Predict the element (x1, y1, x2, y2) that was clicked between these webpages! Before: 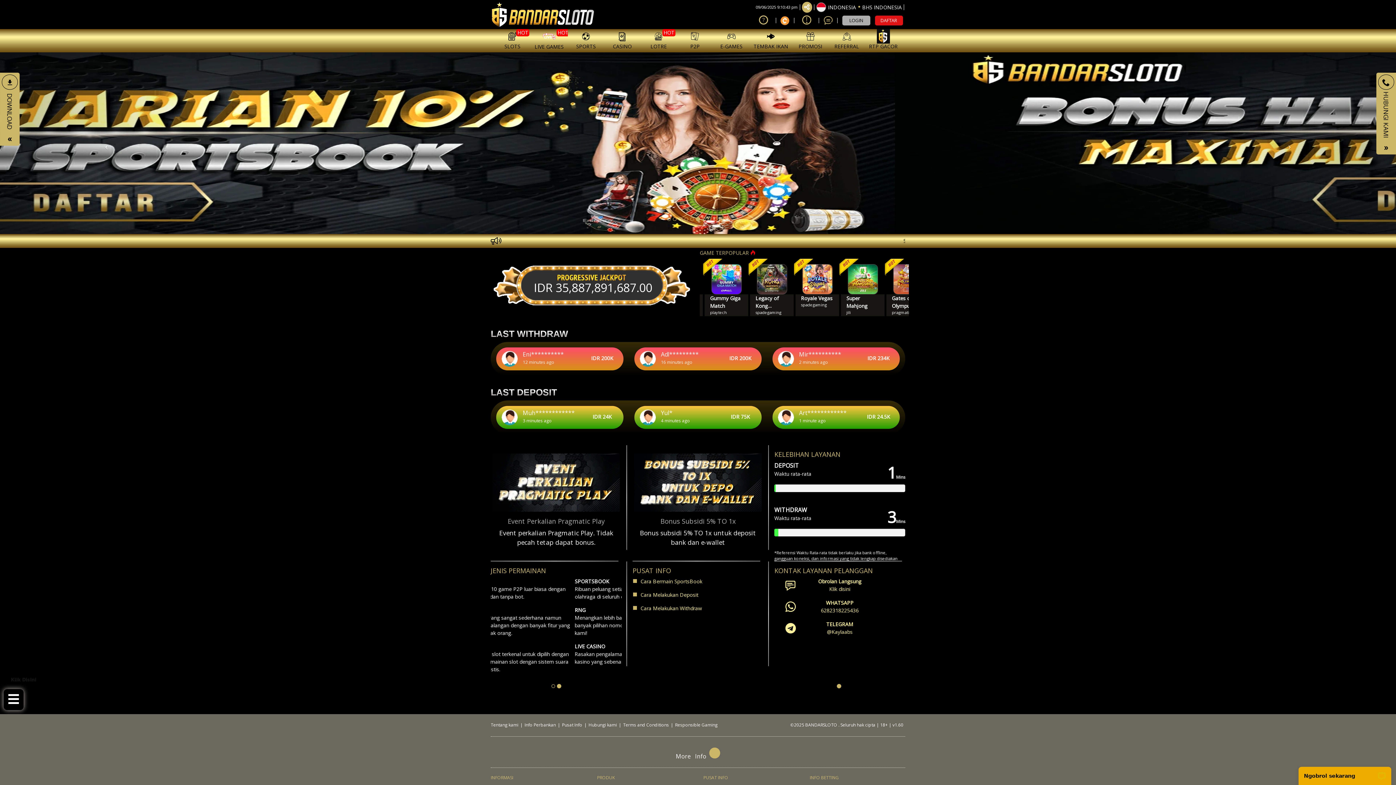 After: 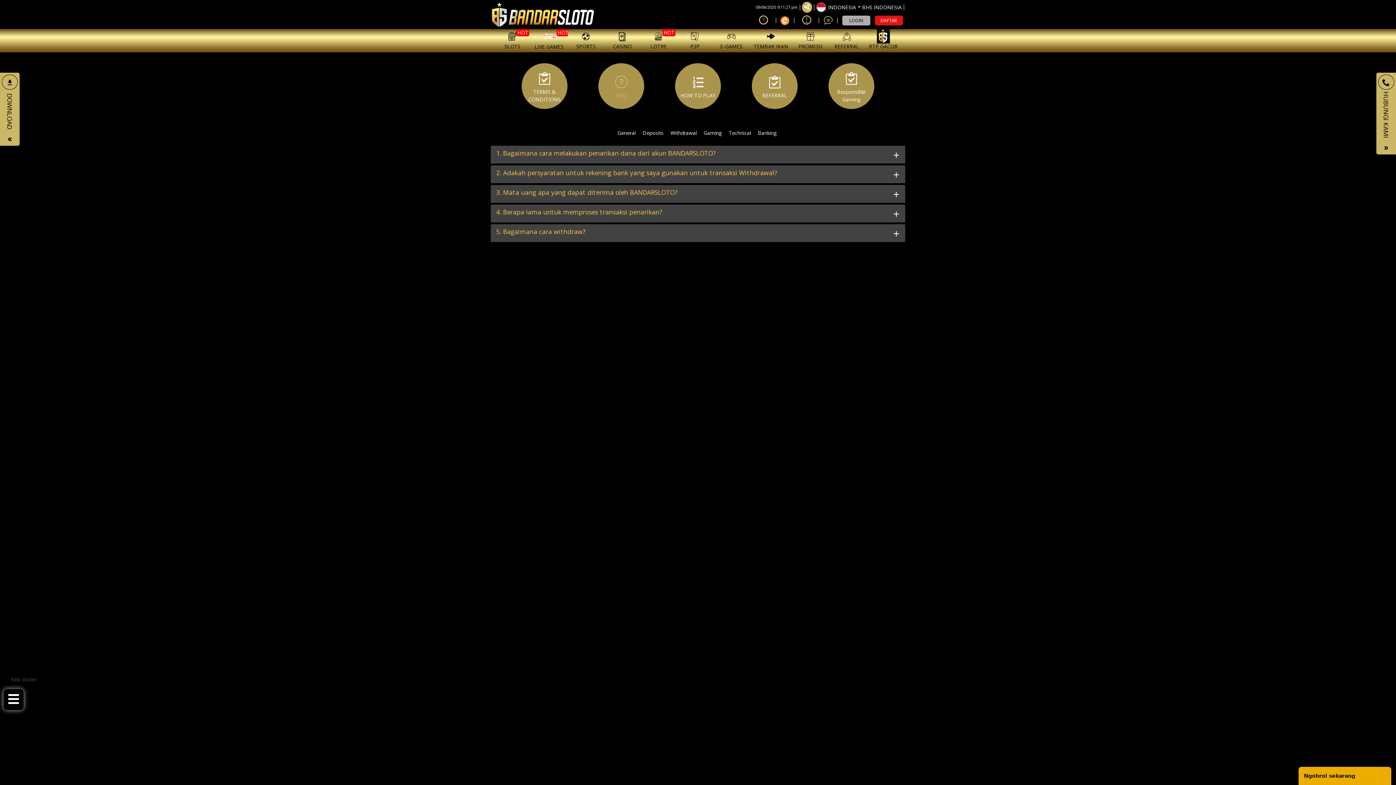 Action: bbox: (632, 604, 763, 612) label:   
Cara Melakukan Withdraw
 